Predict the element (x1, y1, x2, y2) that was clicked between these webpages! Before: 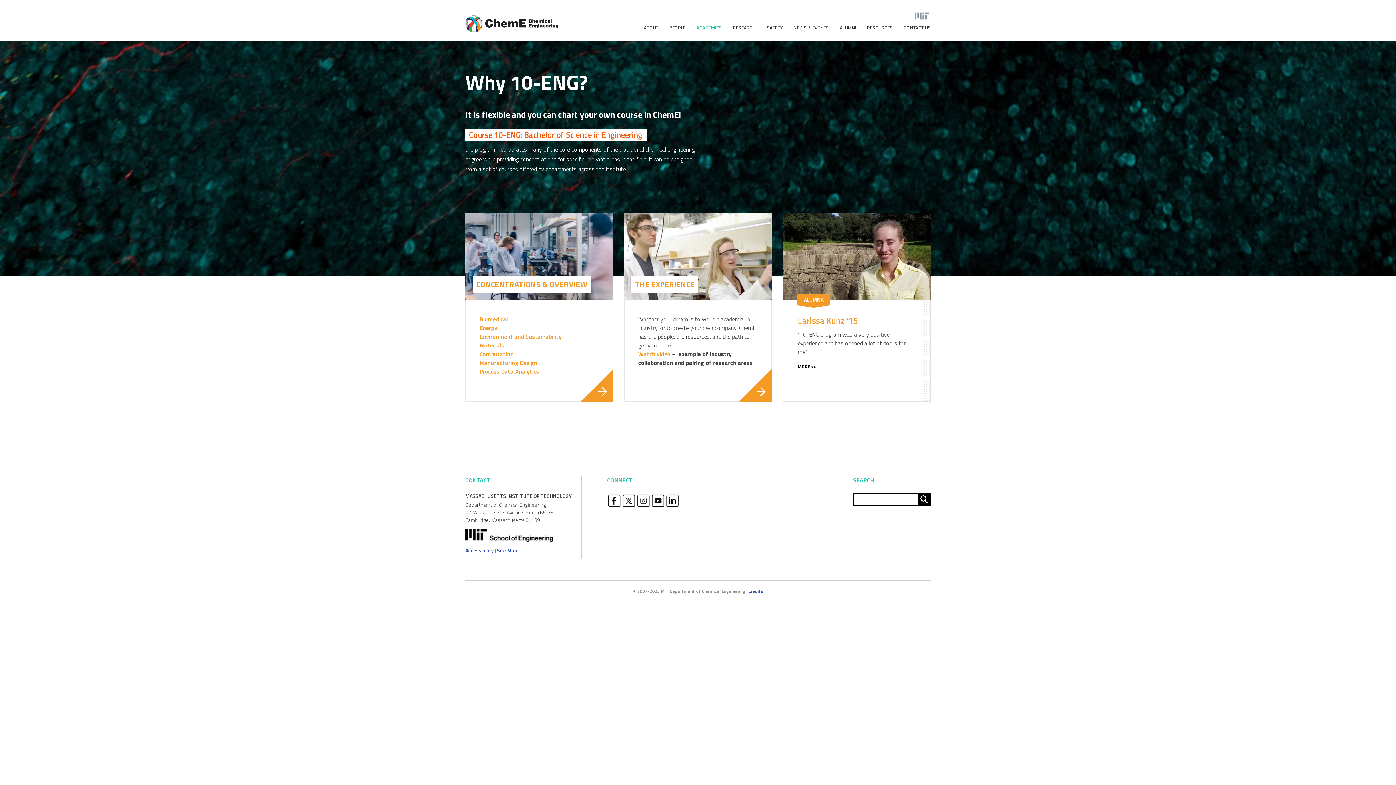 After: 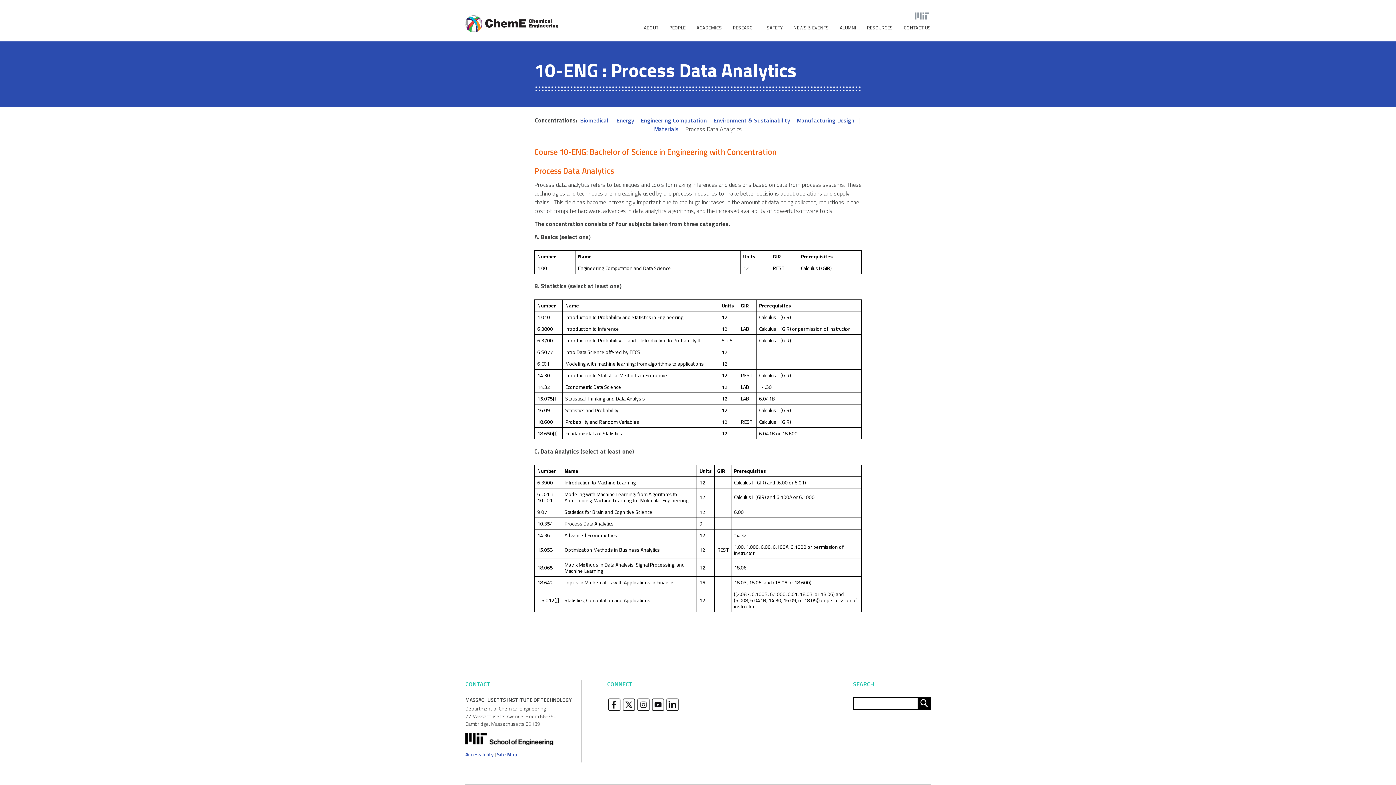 Action: bbox: (479, 367, 539, 376) label: Process Data Analytics